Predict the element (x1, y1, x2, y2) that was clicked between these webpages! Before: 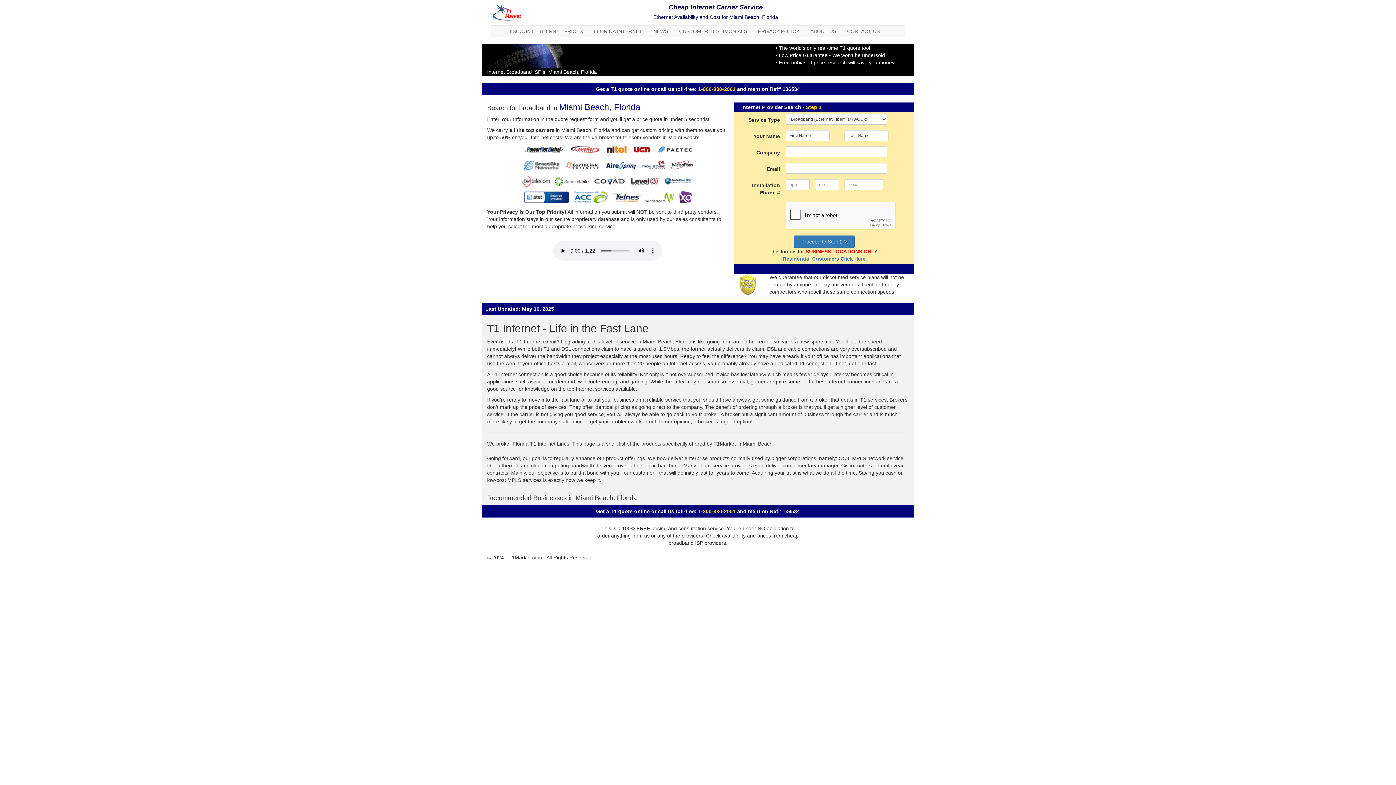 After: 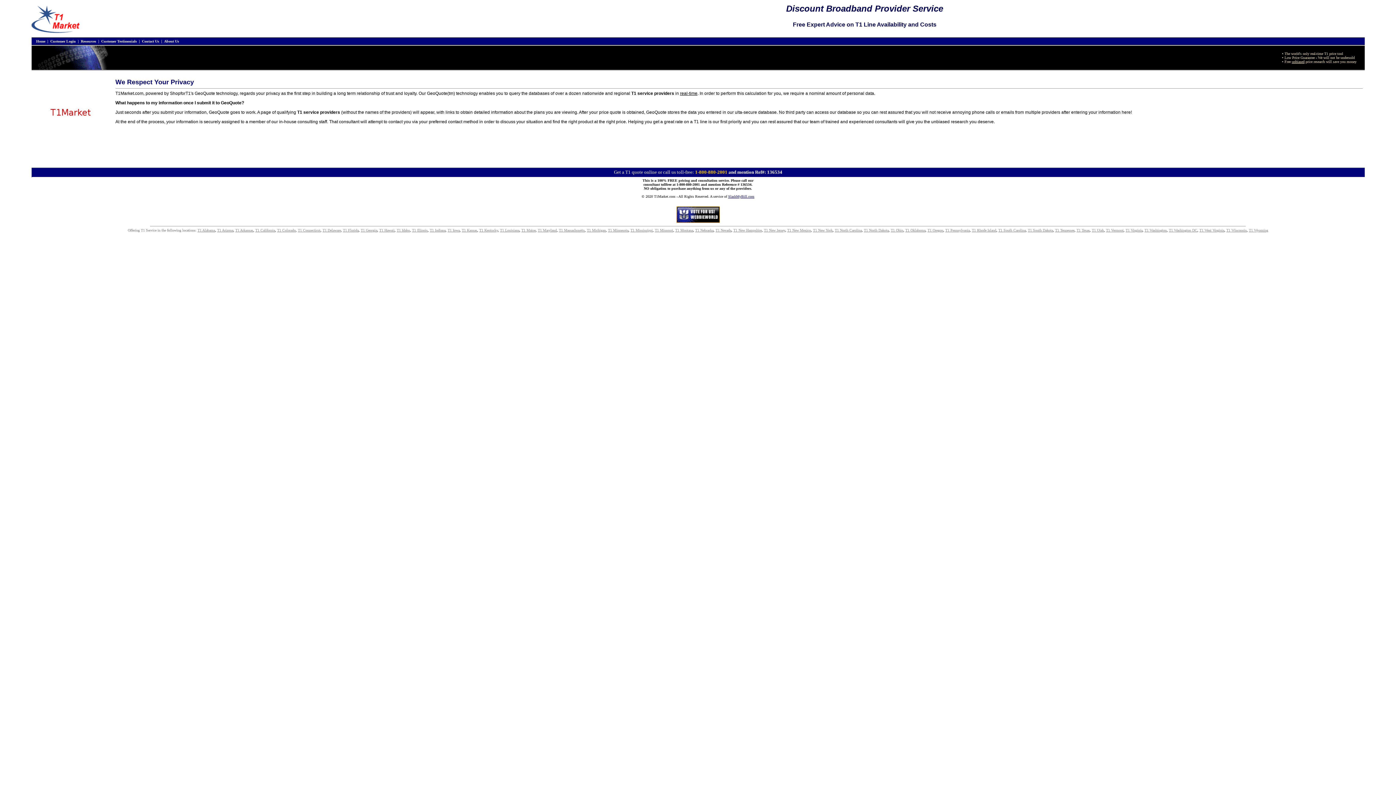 Action: bbox: (752, 25, 805, 36) label: PRIVACY POLICY